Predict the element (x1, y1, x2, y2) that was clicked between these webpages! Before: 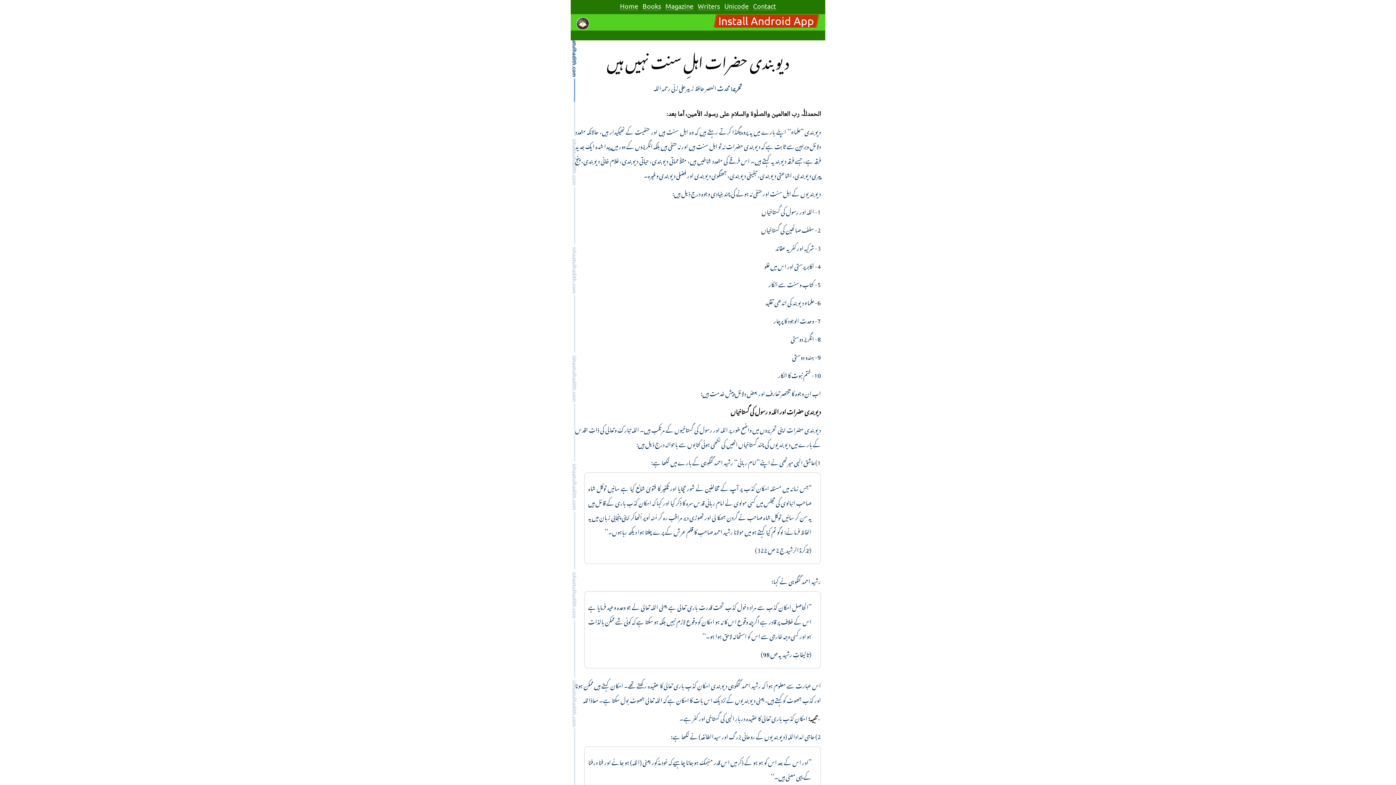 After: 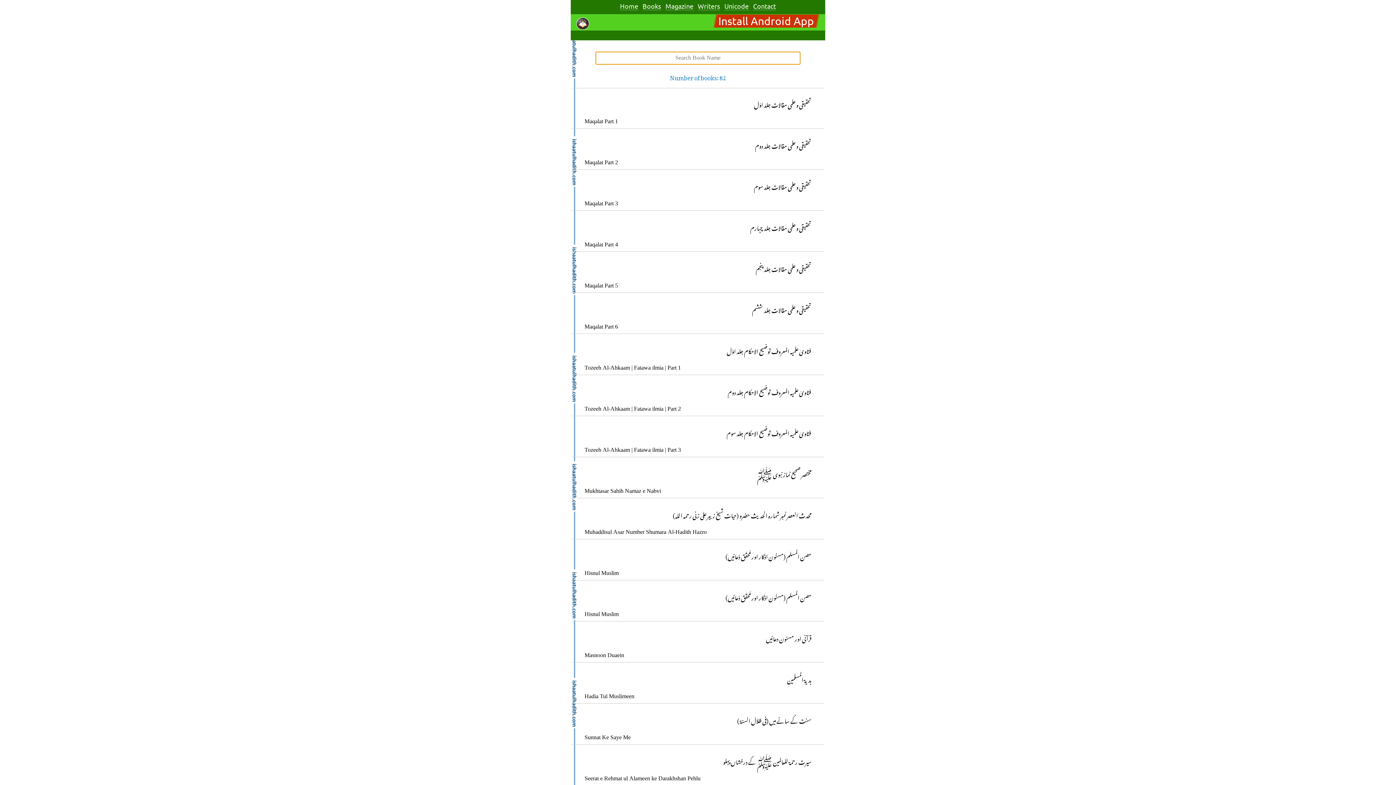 Action: label: Books bbox: (642, 2, 661, 10)